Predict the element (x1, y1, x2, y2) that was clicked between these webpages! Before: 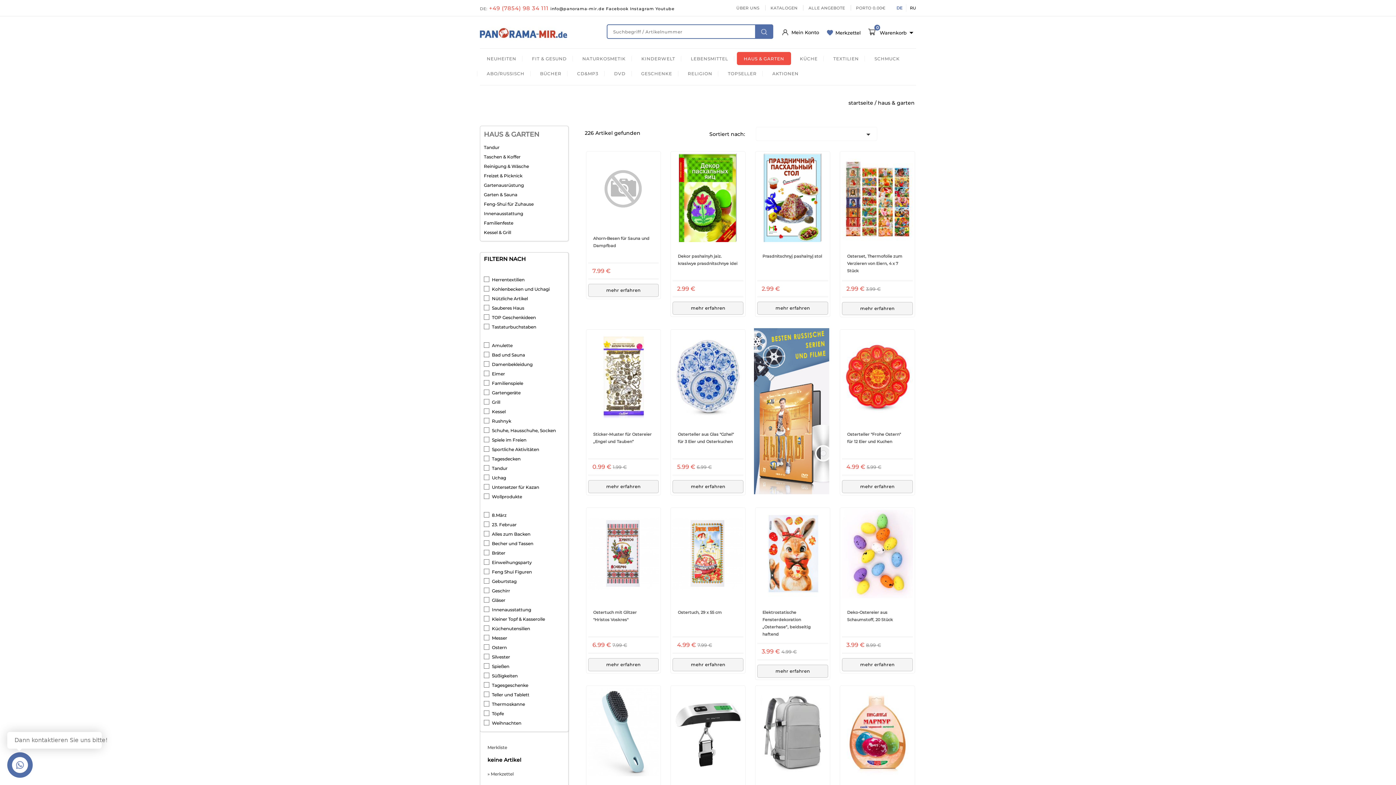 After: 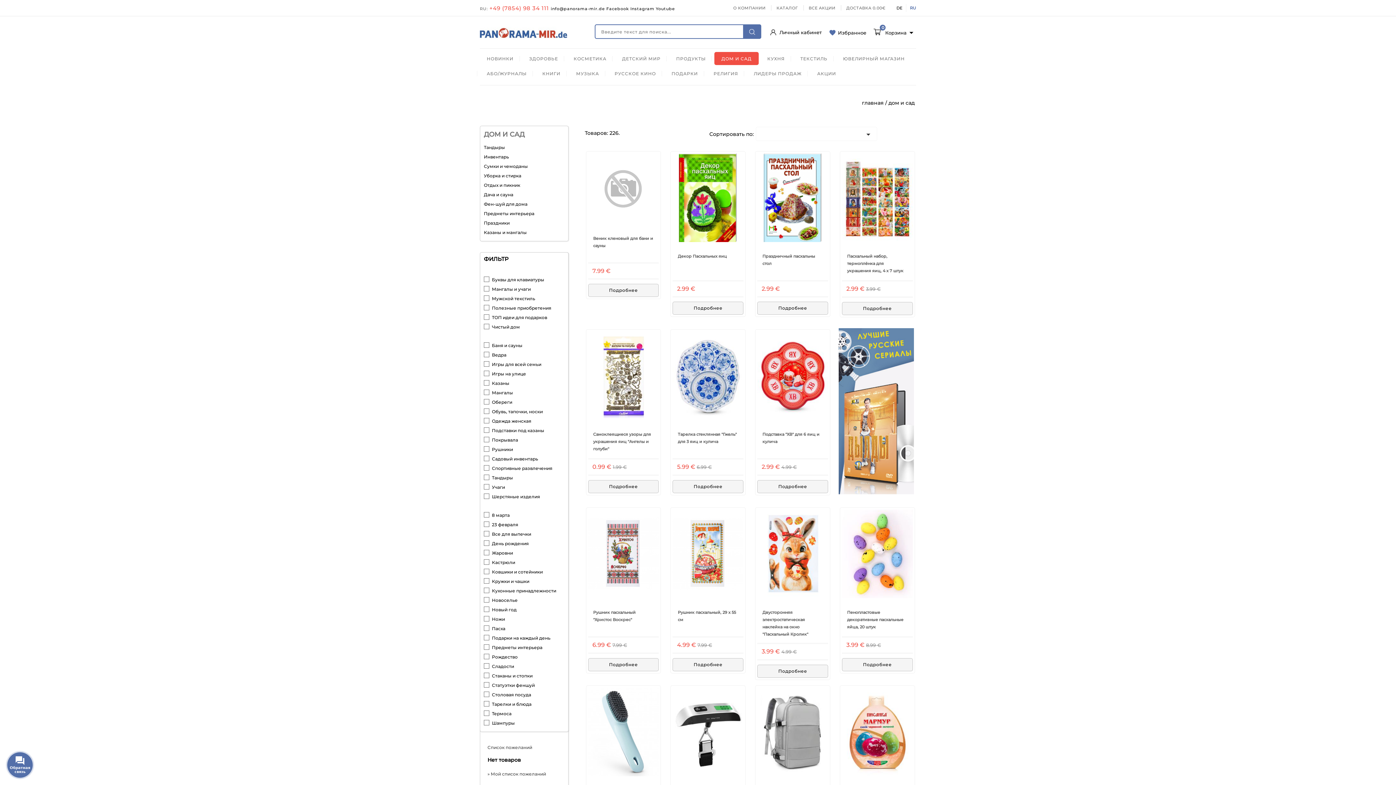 Action: bbox: (910, 5, 916, 10) label: RU